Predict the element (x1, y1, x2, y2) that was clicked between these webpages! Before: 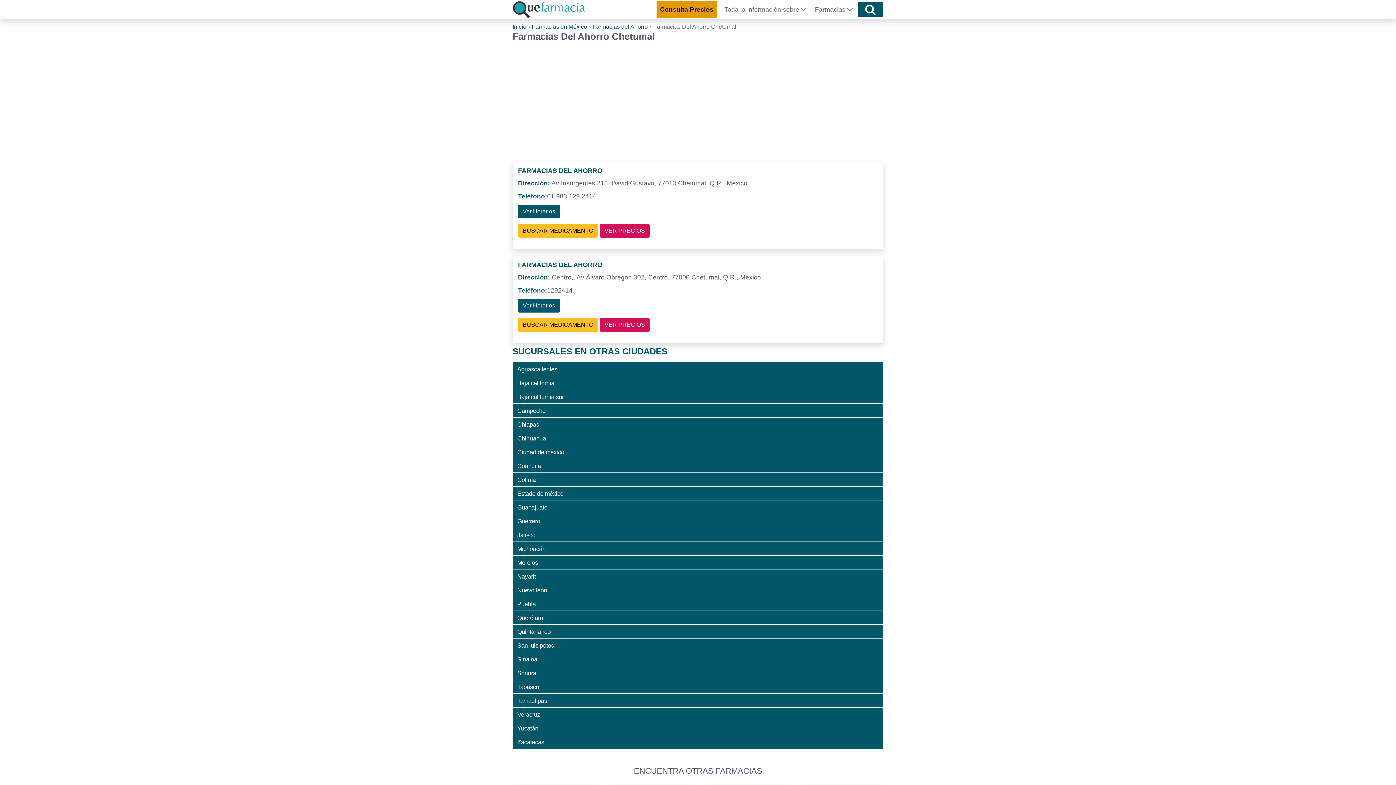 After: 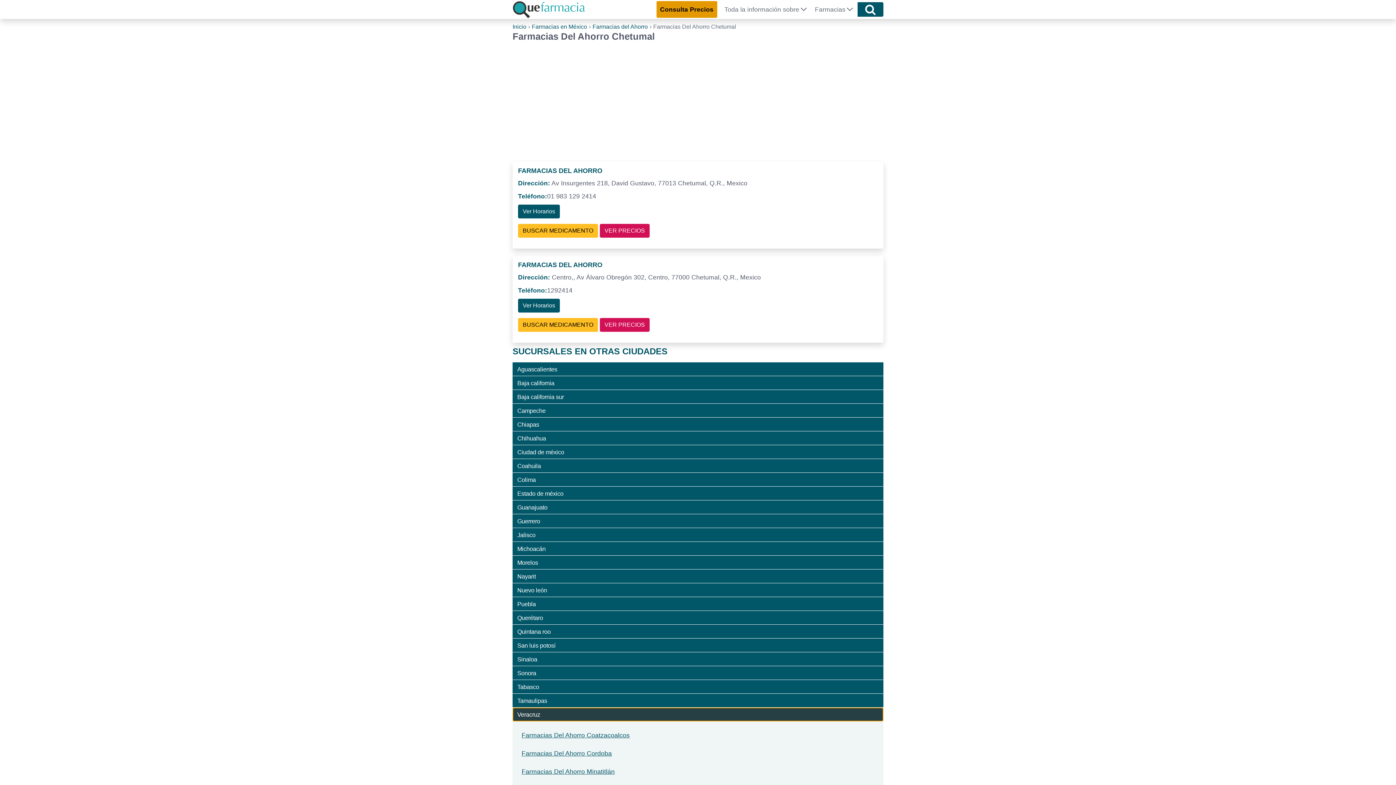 Action: label: Veracruz bbox: (512, 707, 883, 721)